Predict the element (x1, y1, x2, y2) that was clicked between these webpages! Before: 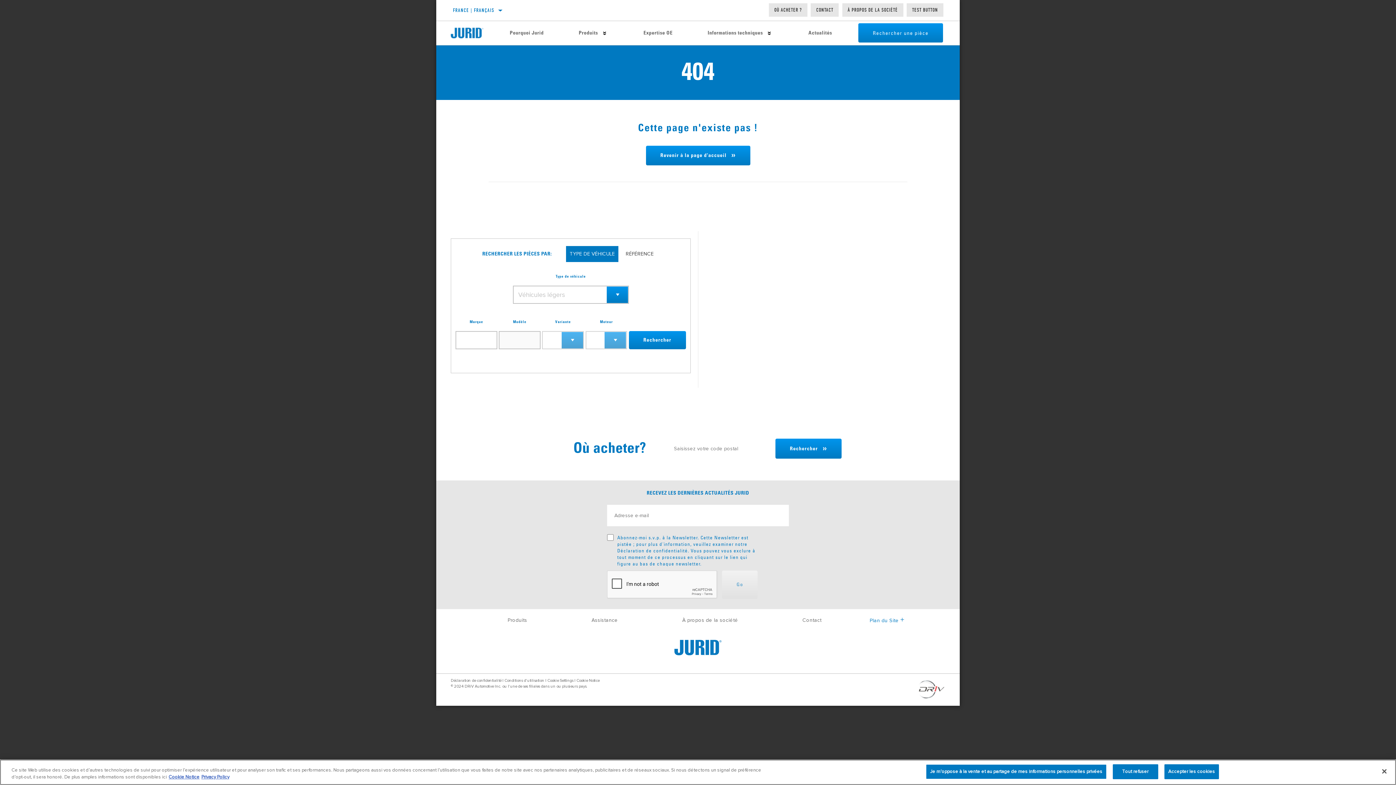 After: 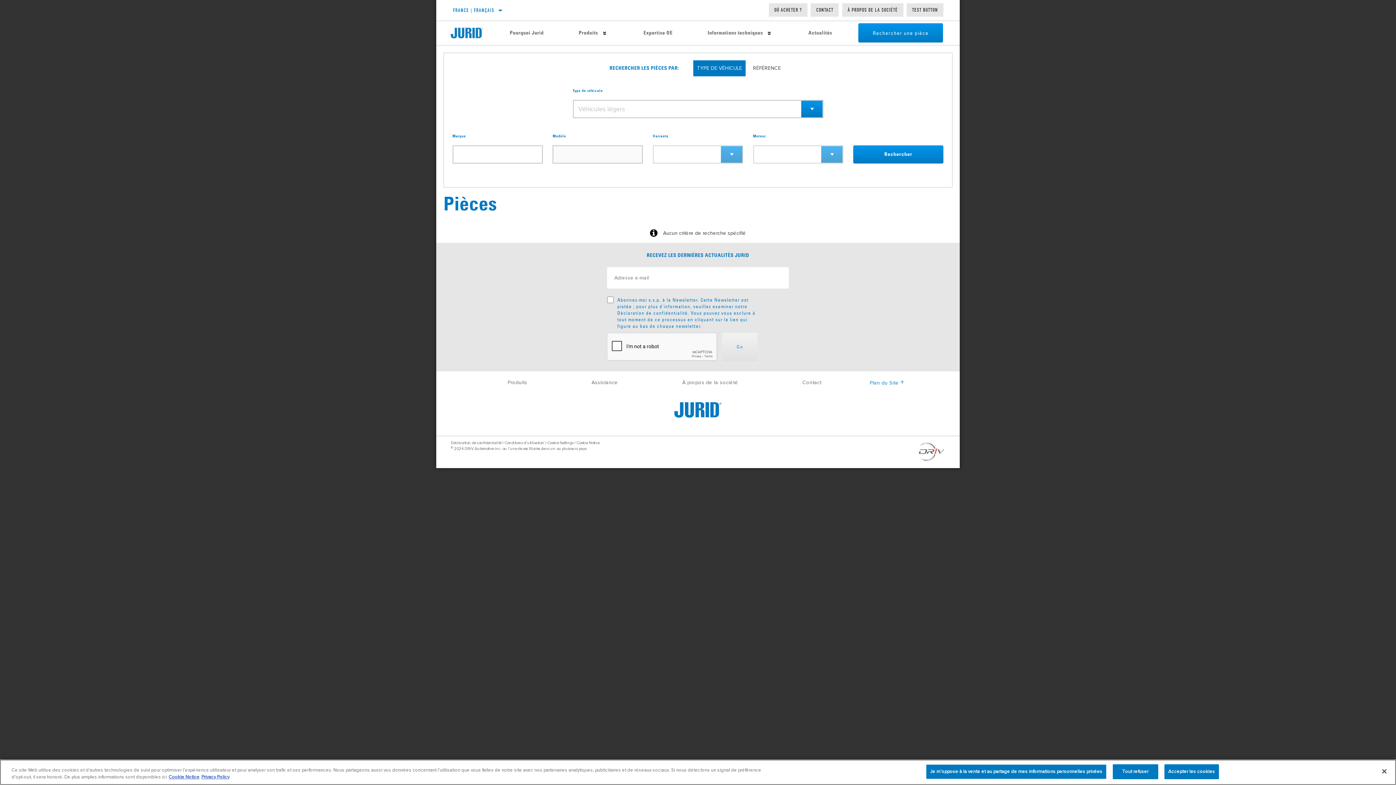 Action: bbox: (858, 23, 943, 42) label: Rechercher une pièce